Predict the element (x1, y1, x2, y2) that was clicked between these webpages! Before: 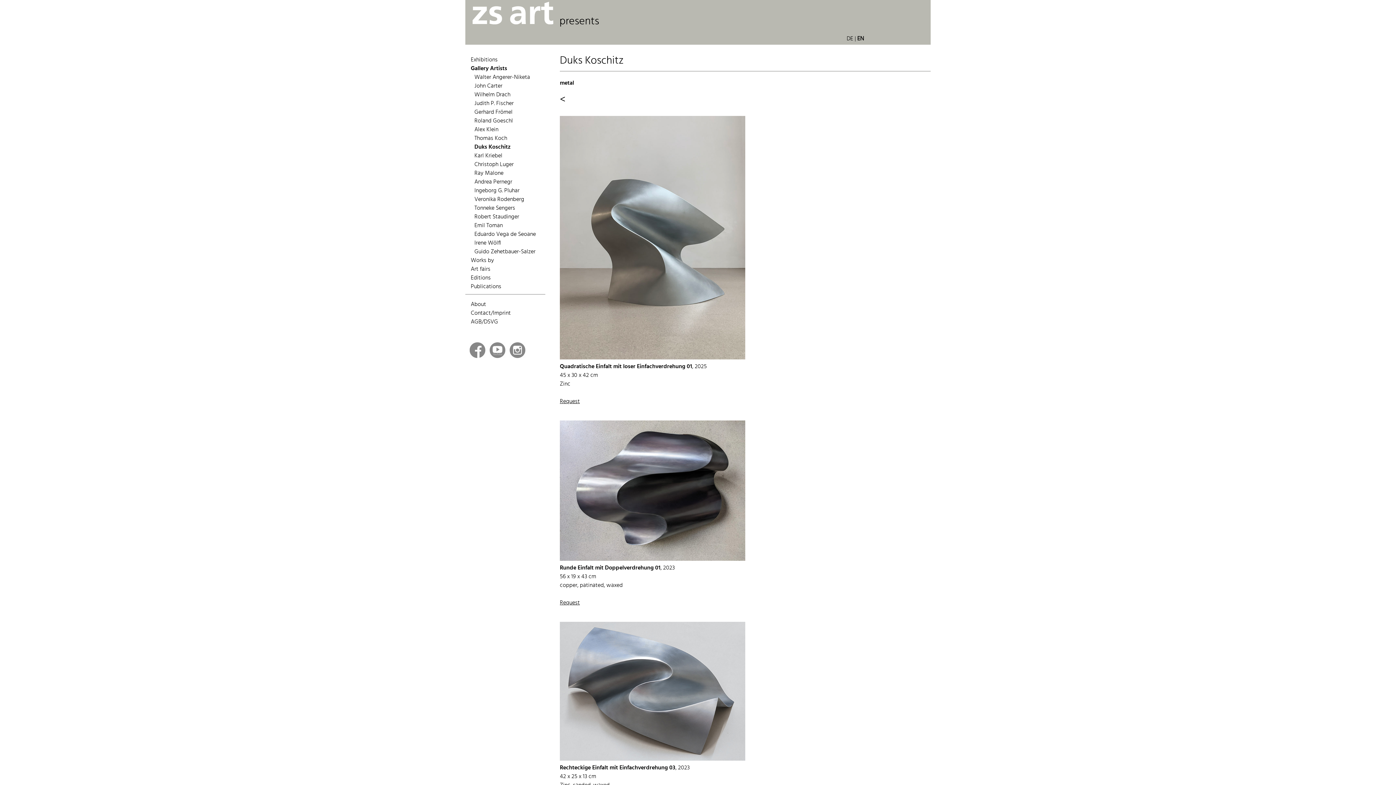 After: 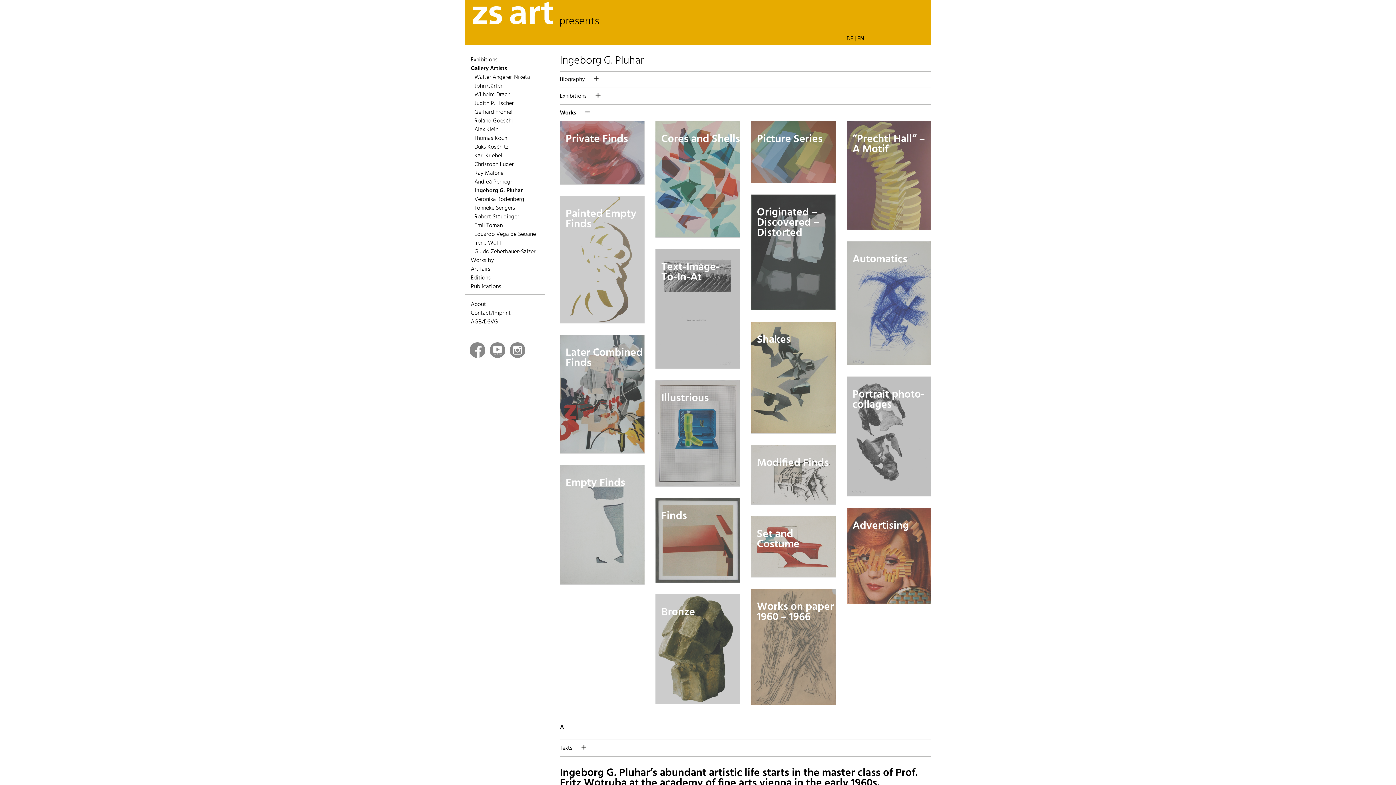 Action: label: Ingeborg G. Pluhar bbox: (474, 186, 519, 195)